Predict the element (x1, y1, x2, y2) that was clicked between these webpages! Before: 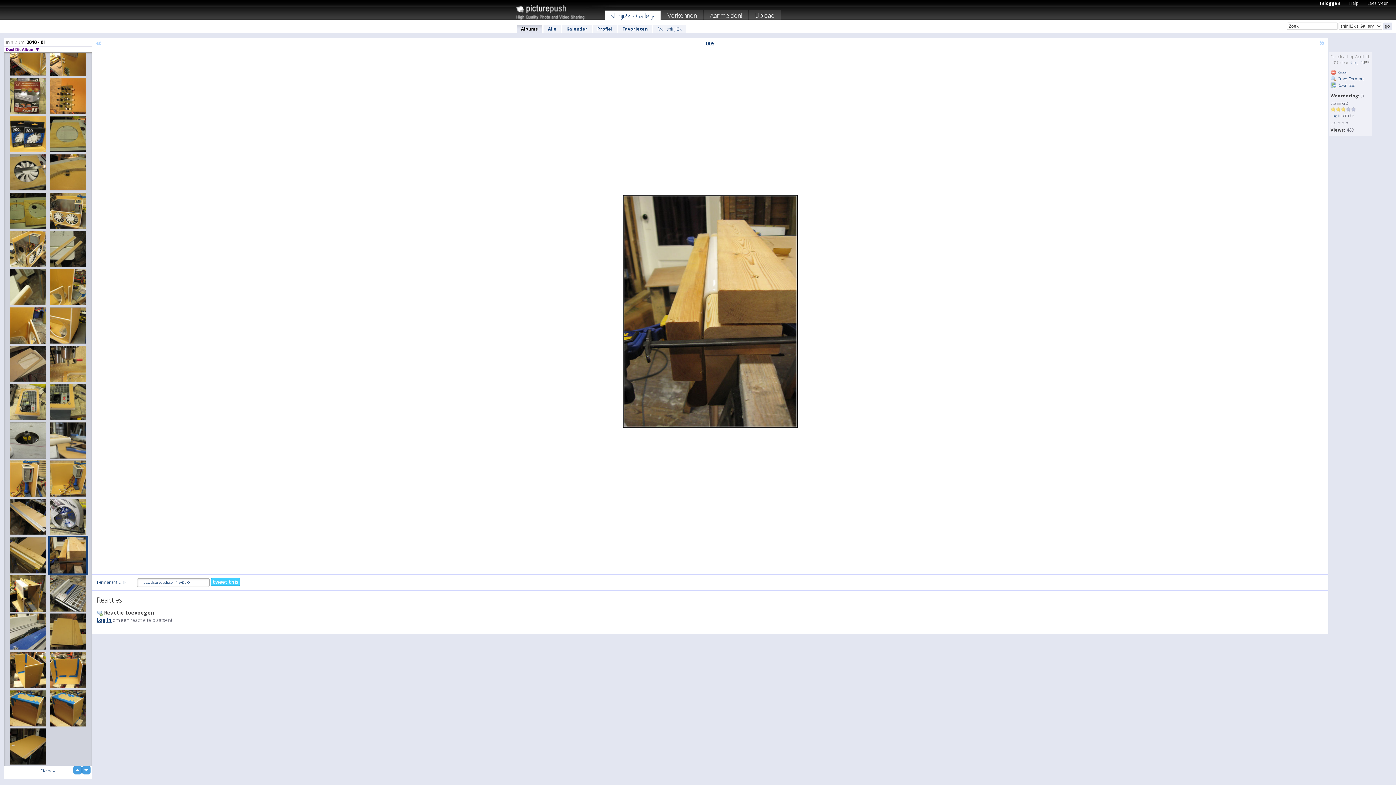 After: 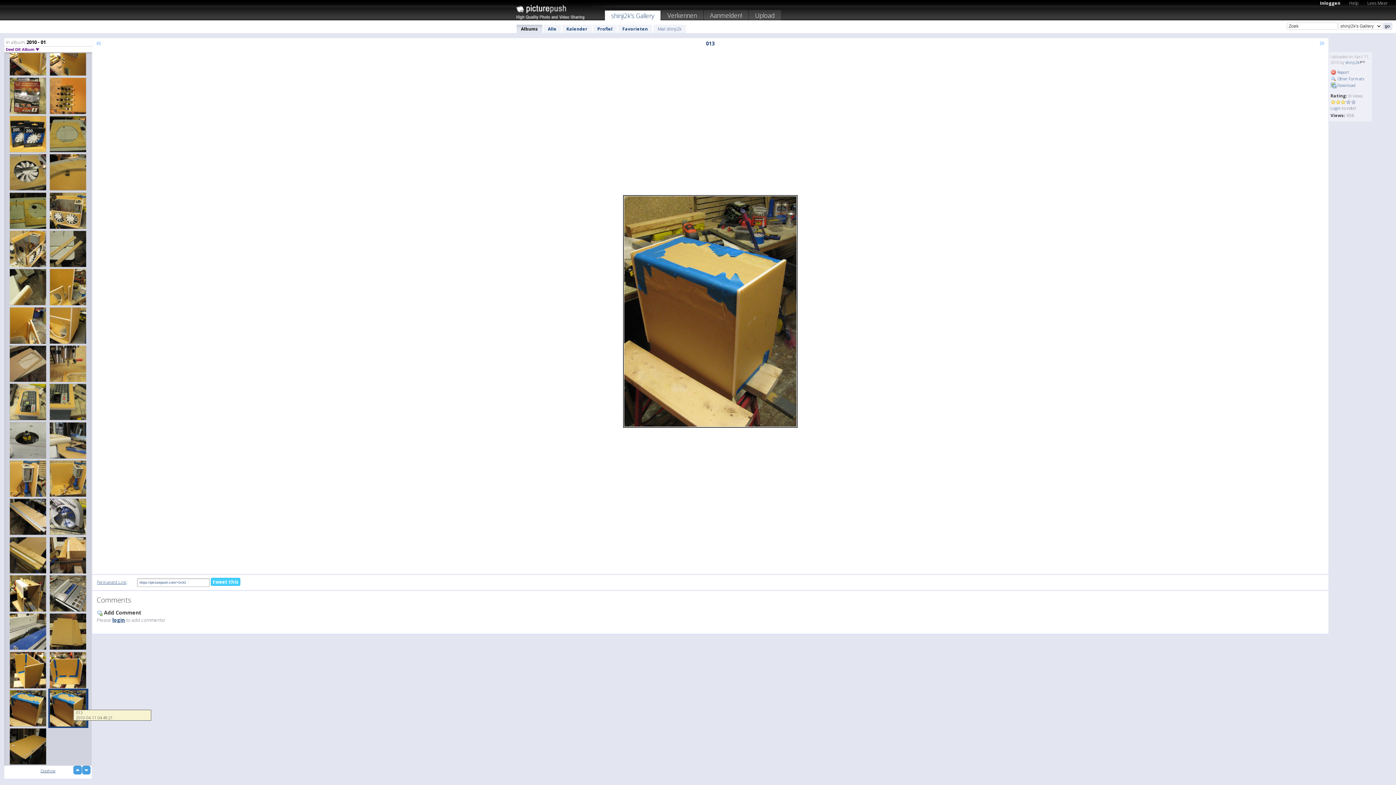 Action: bbox: (48, 689, 88, 728)